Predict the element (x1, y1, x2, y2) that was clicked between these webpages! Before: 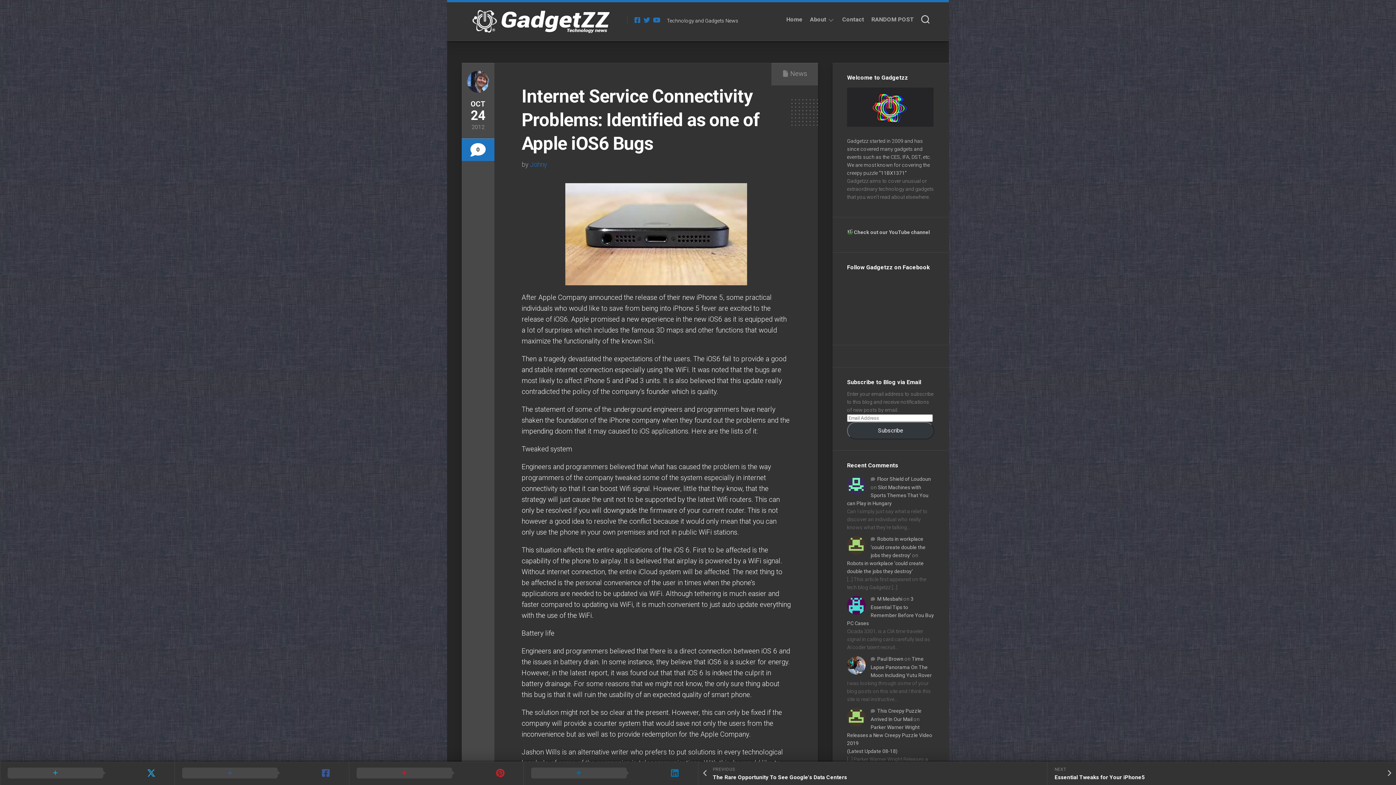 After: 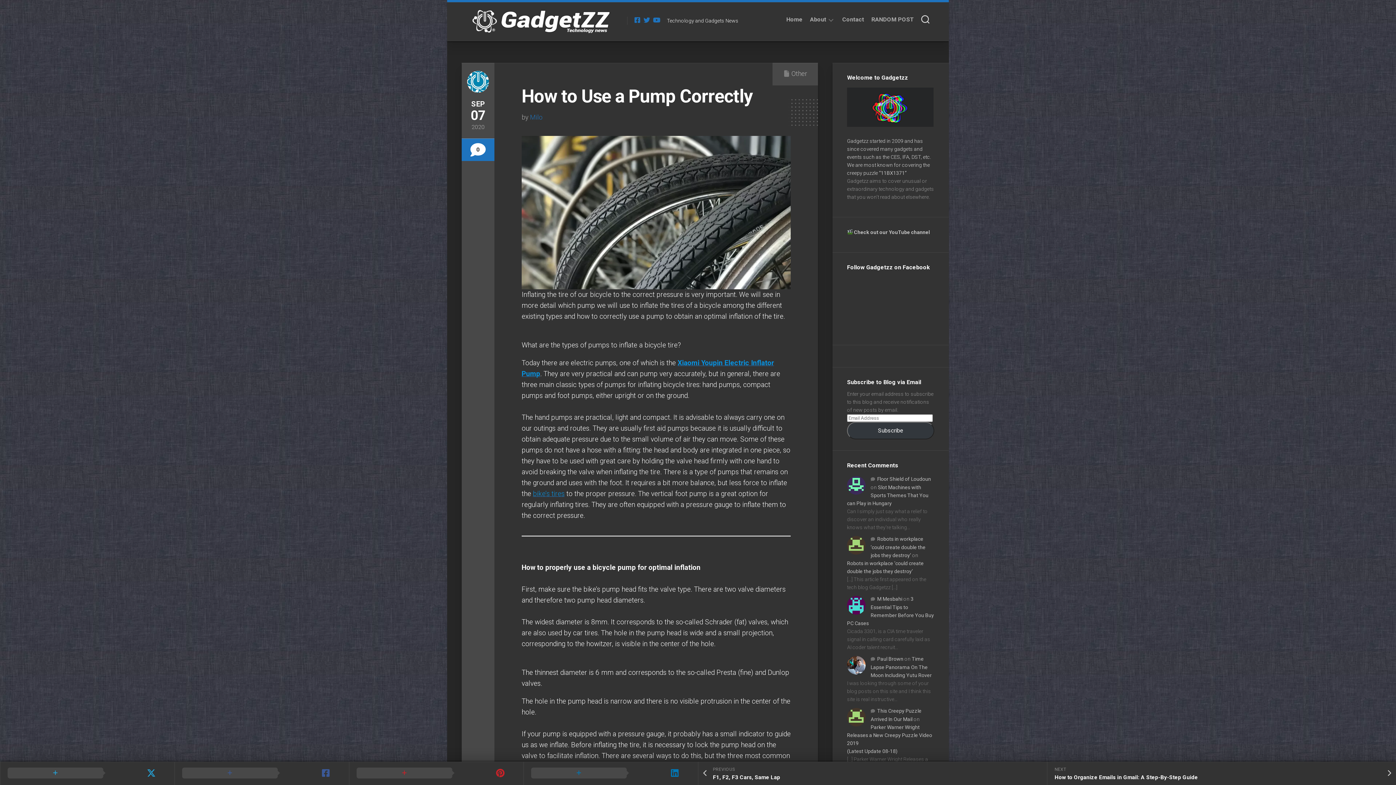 Action: bbox: (871, 16, 914, 23) label: RANDOM POST